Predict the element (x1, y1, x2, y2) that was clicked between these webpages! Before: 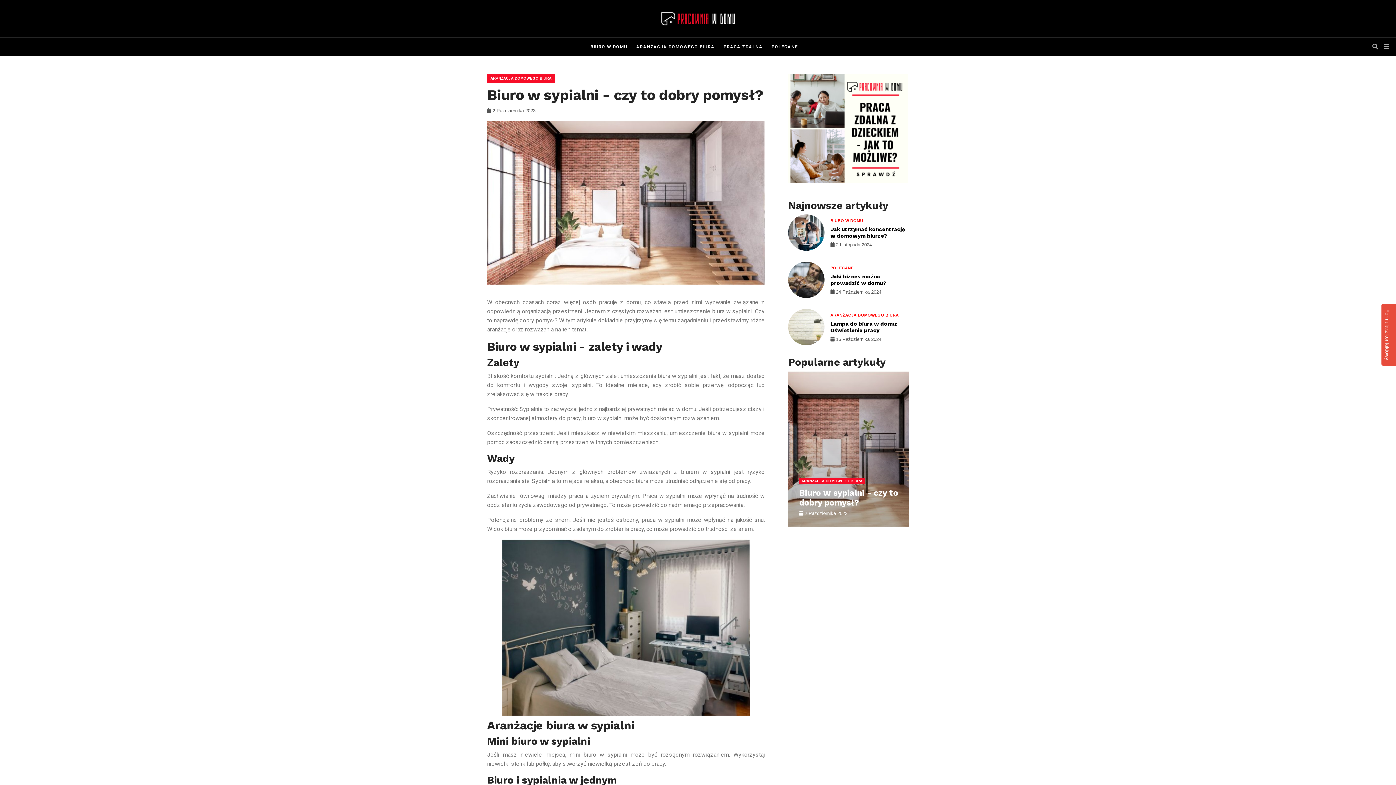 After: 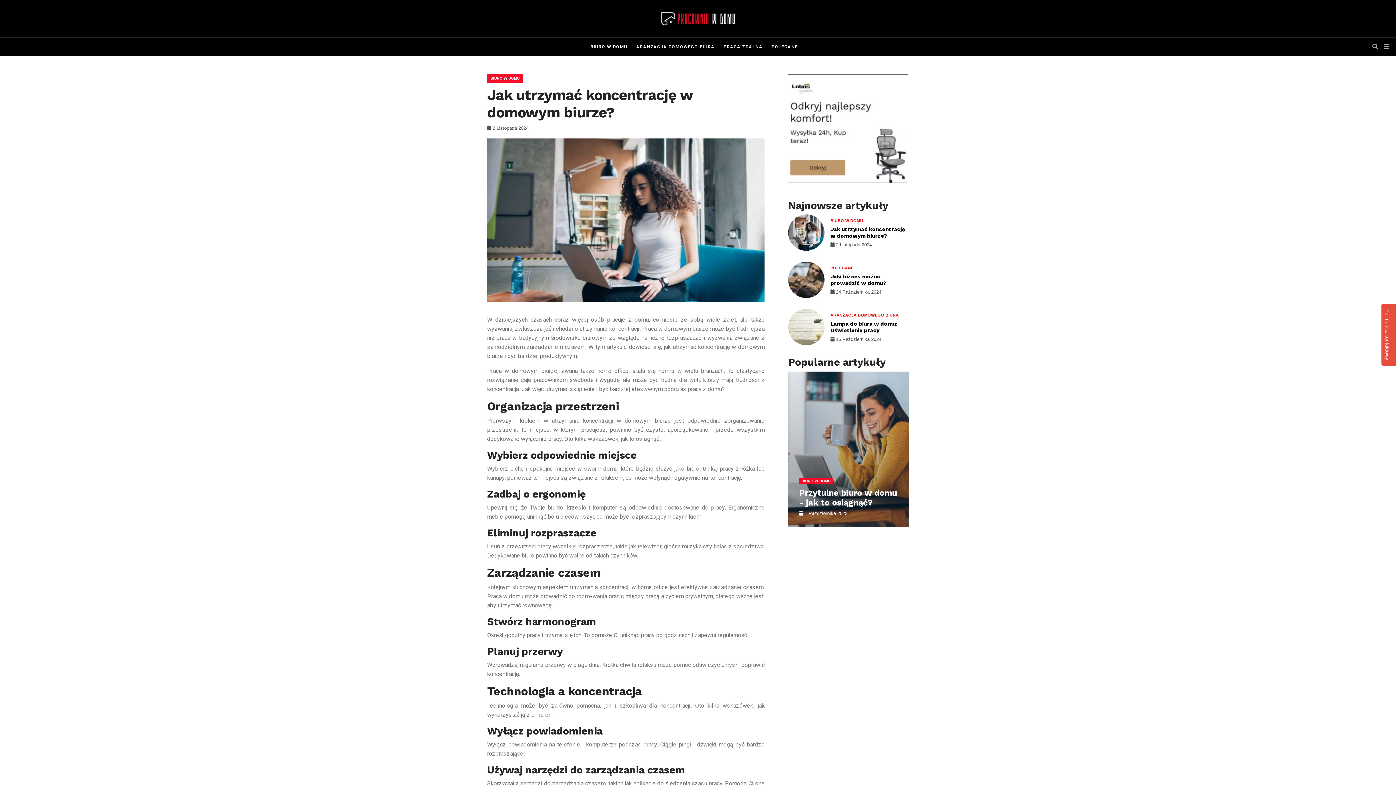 Action: bbox: (830, 226, 905, 239) label: Jak utrzymać koncentrację w domowym biurze?